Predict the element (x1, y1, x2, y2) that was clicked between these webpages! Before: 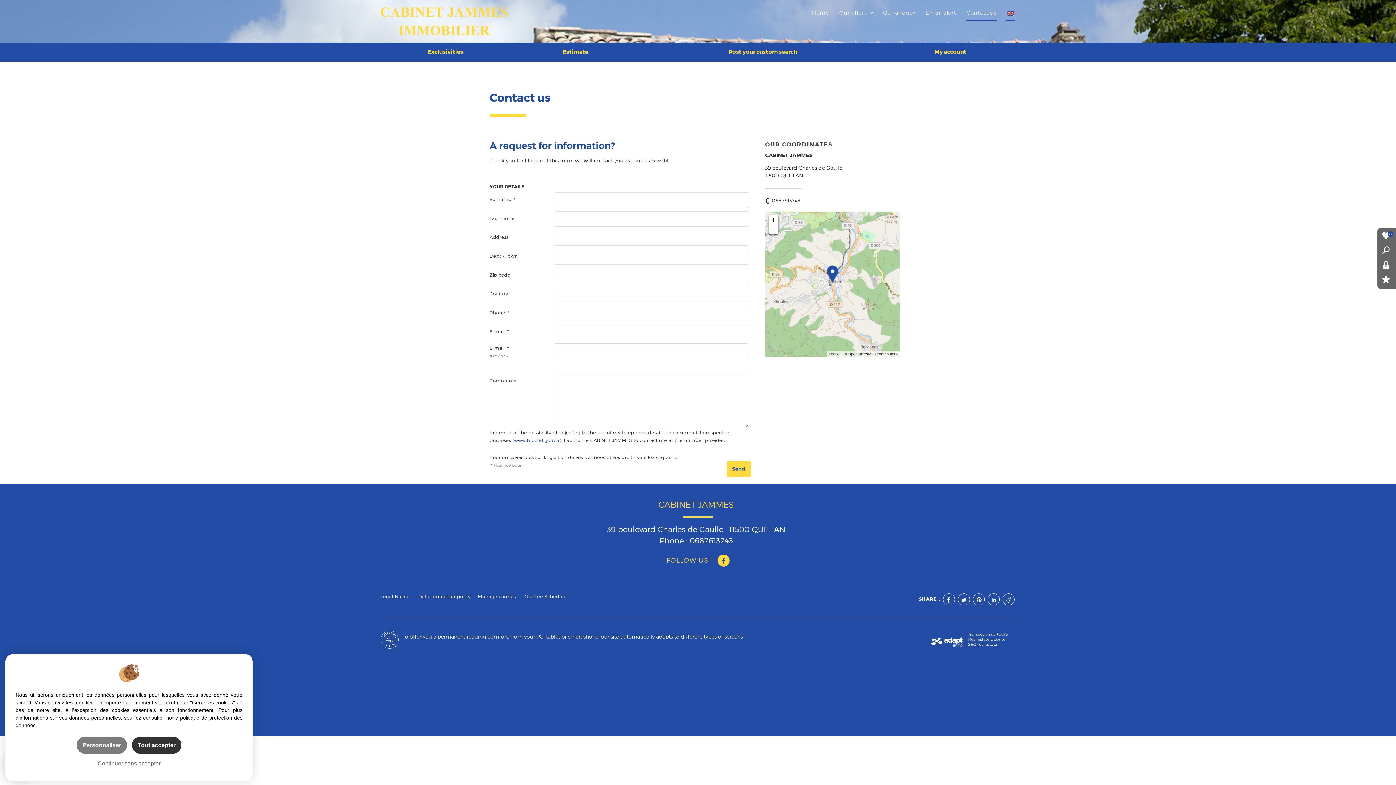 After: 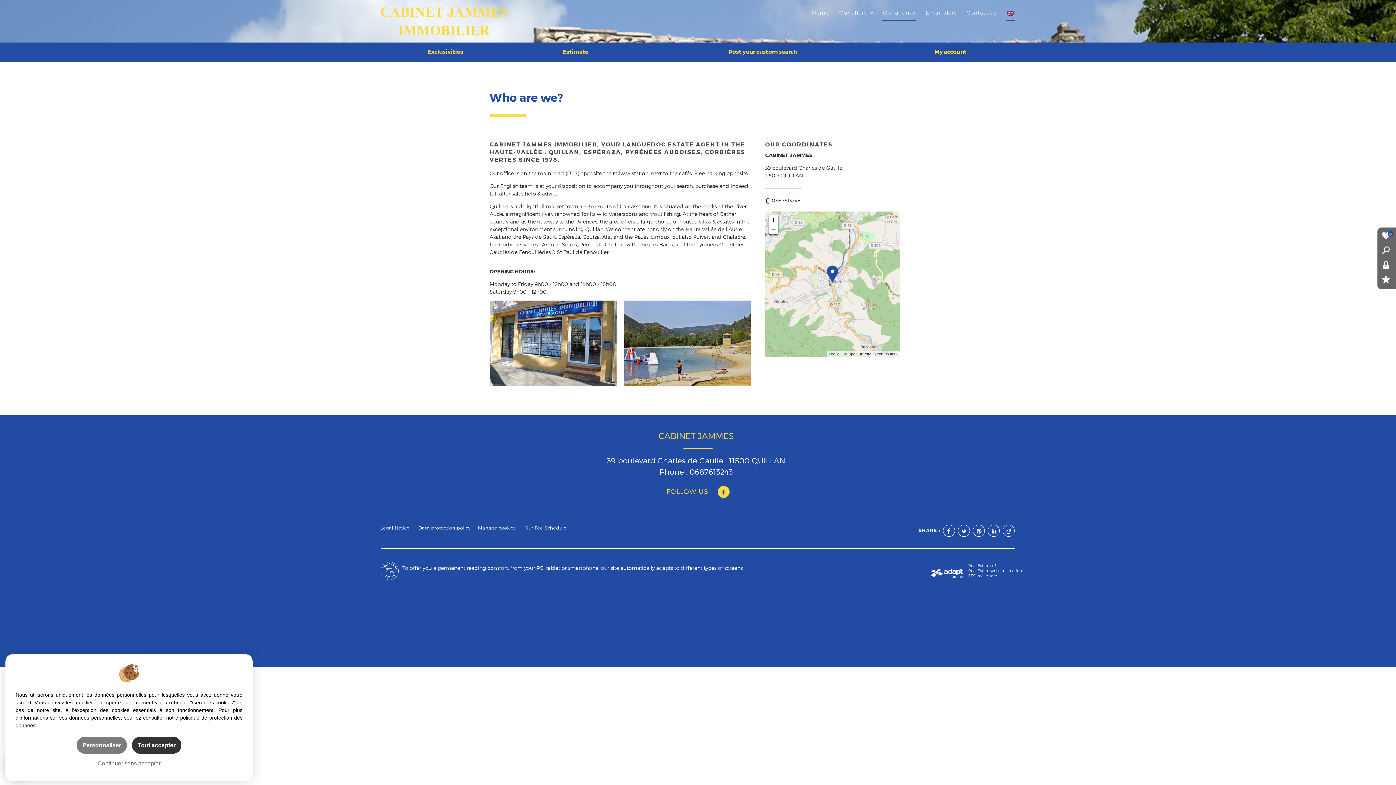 Action: bbox: (882, 9, 916, 19) label: Our agency